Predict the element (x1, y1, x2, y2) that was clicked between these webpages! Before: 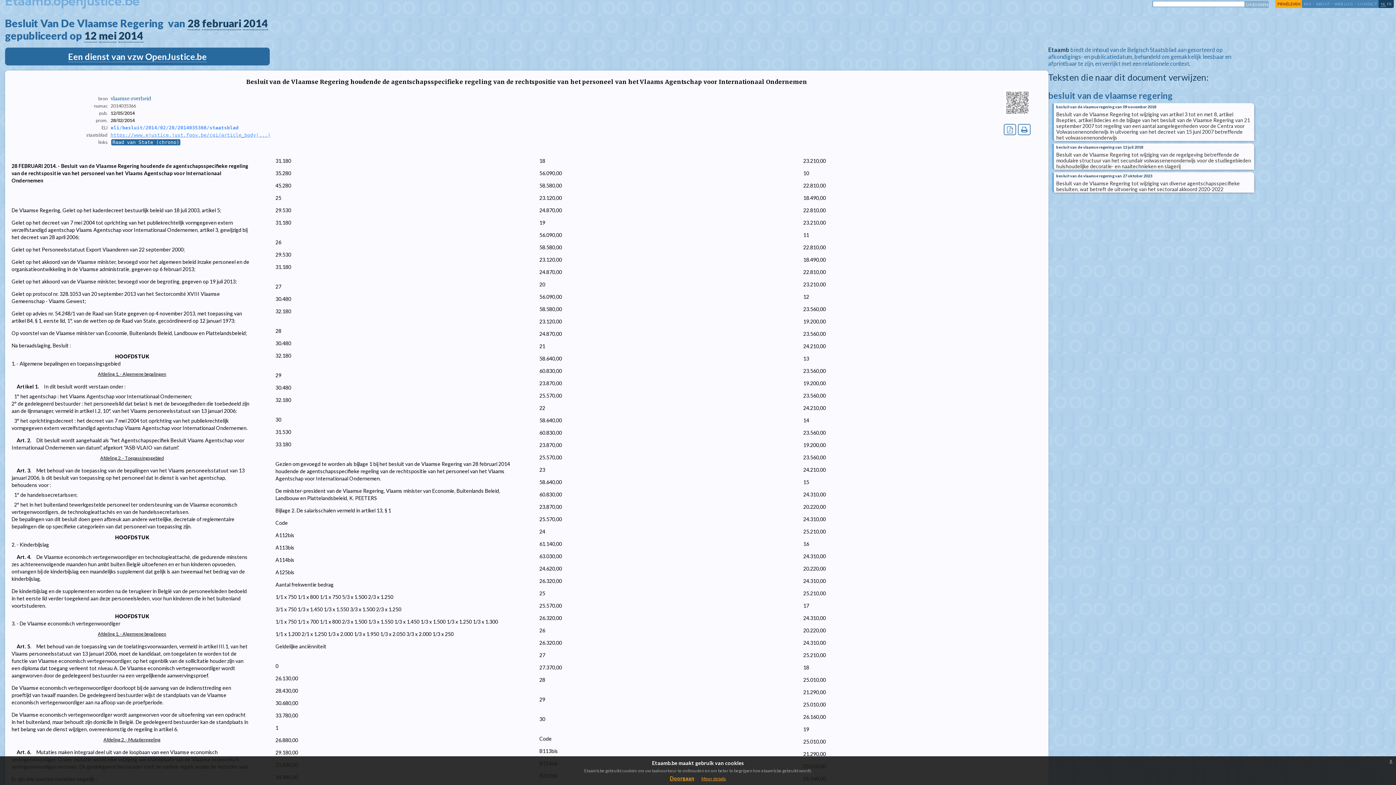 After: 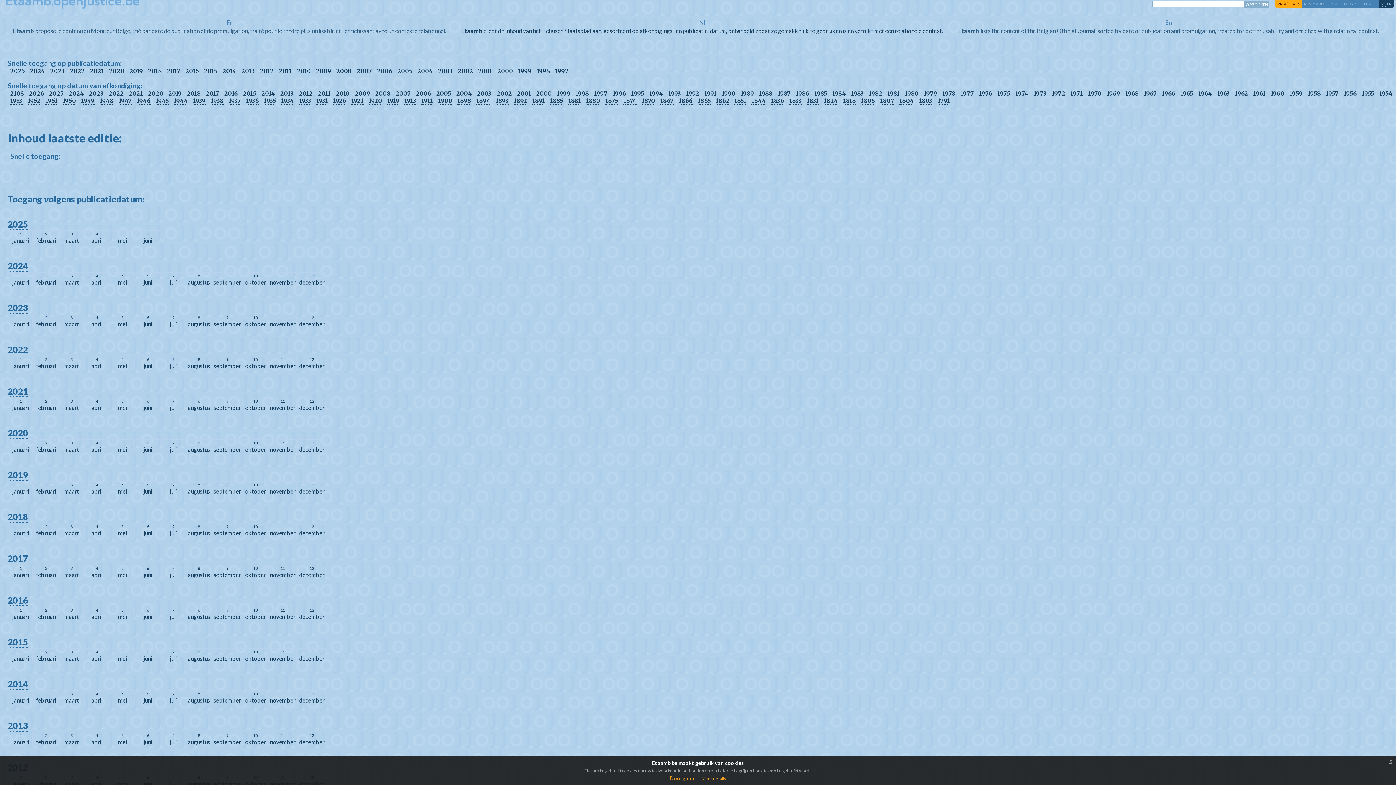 Action: bbox: (5, -7, 139, 8) label: Etaamb.openjustice.be